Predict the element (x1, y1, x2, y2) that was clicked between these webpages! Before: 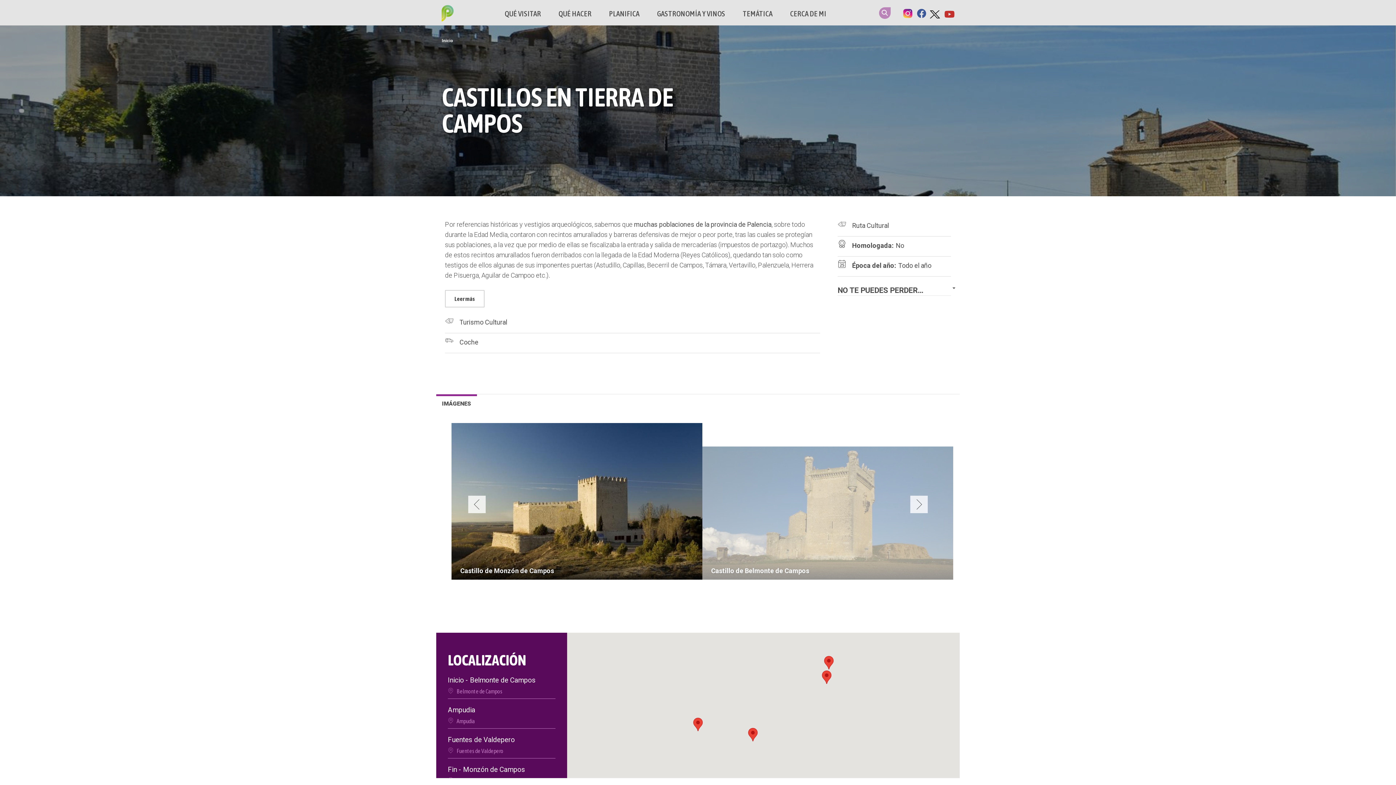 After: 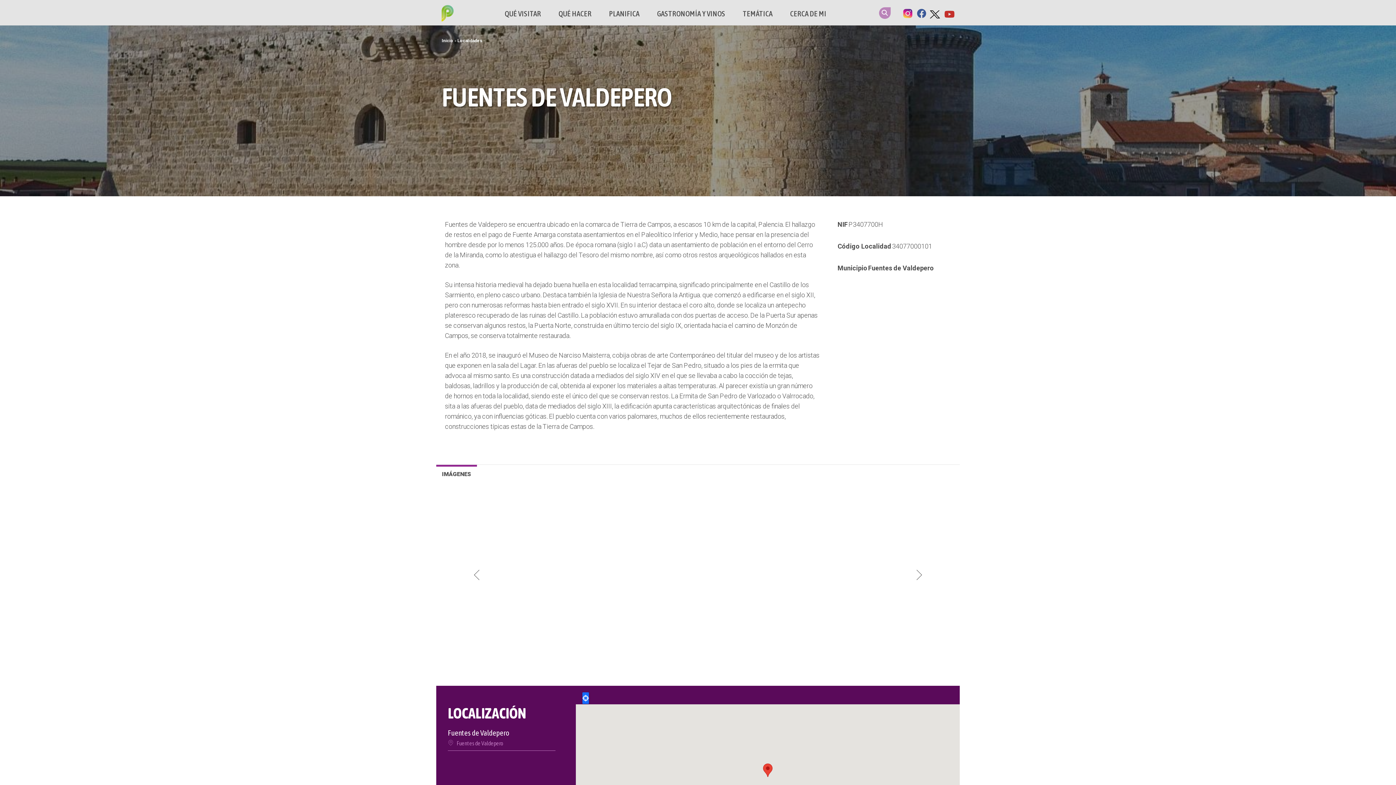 Action: bbox: (448, 748, 503, 754) label: Fuentes de Valdepero